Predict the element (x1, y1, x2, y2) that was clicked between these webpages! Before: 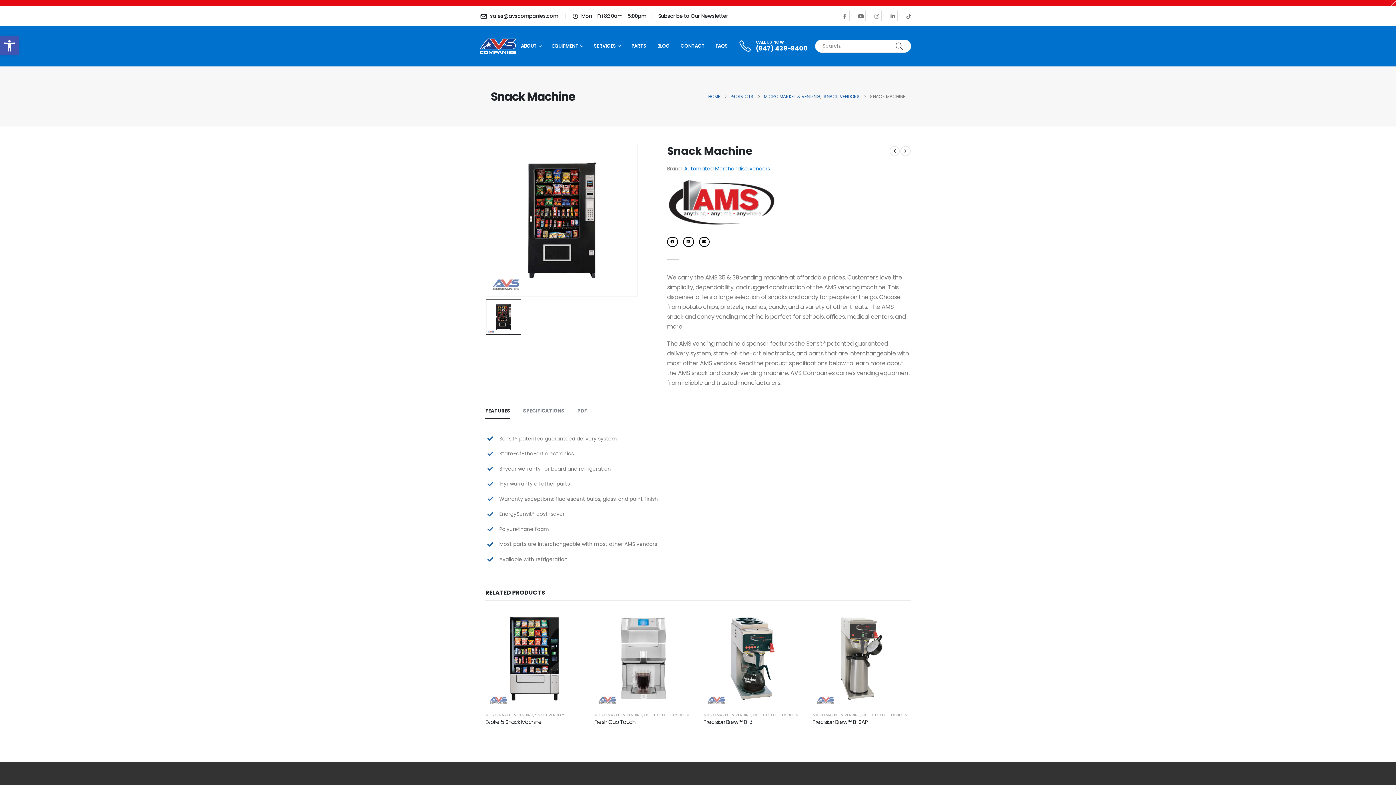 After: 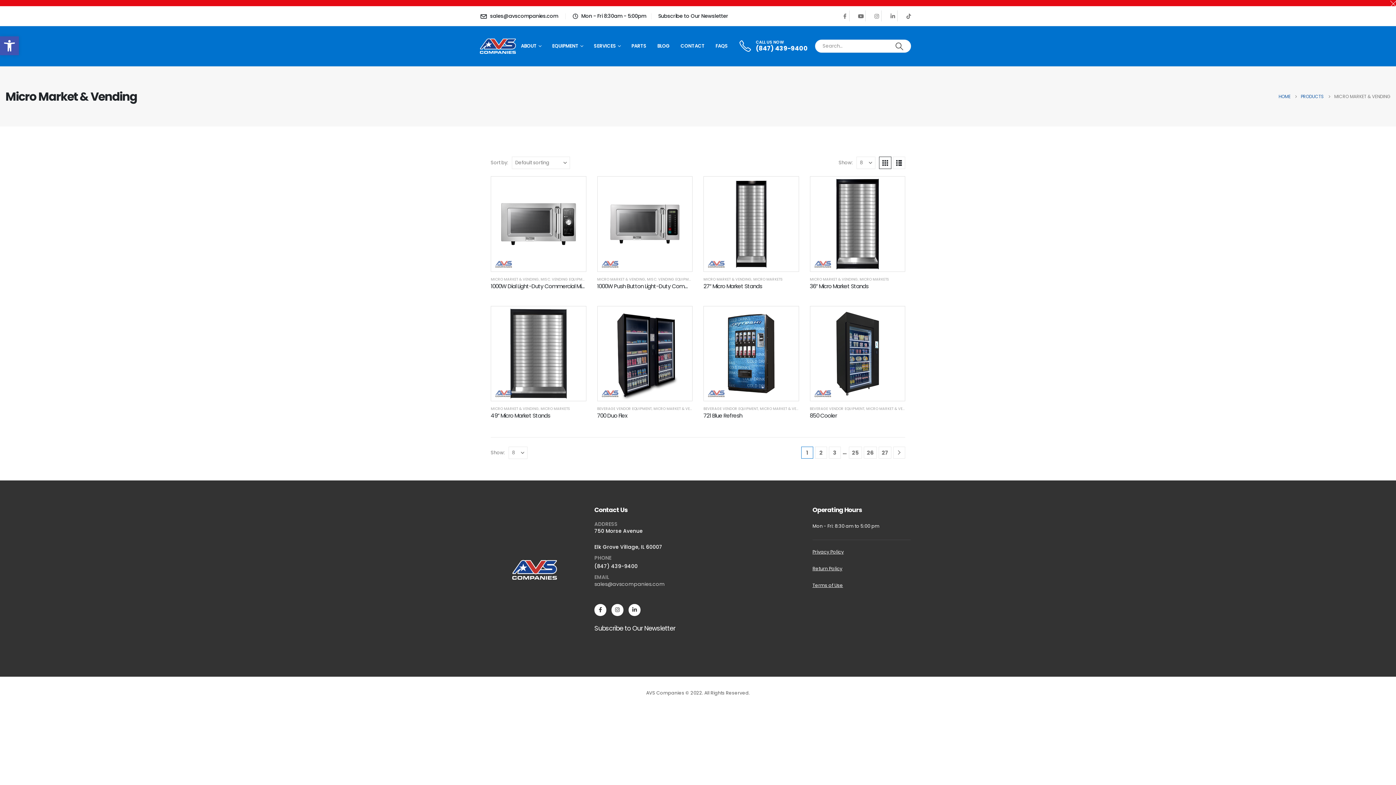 Action: label: MICRO MARKET & VENDING bbox: (764, 91, 820, 101)